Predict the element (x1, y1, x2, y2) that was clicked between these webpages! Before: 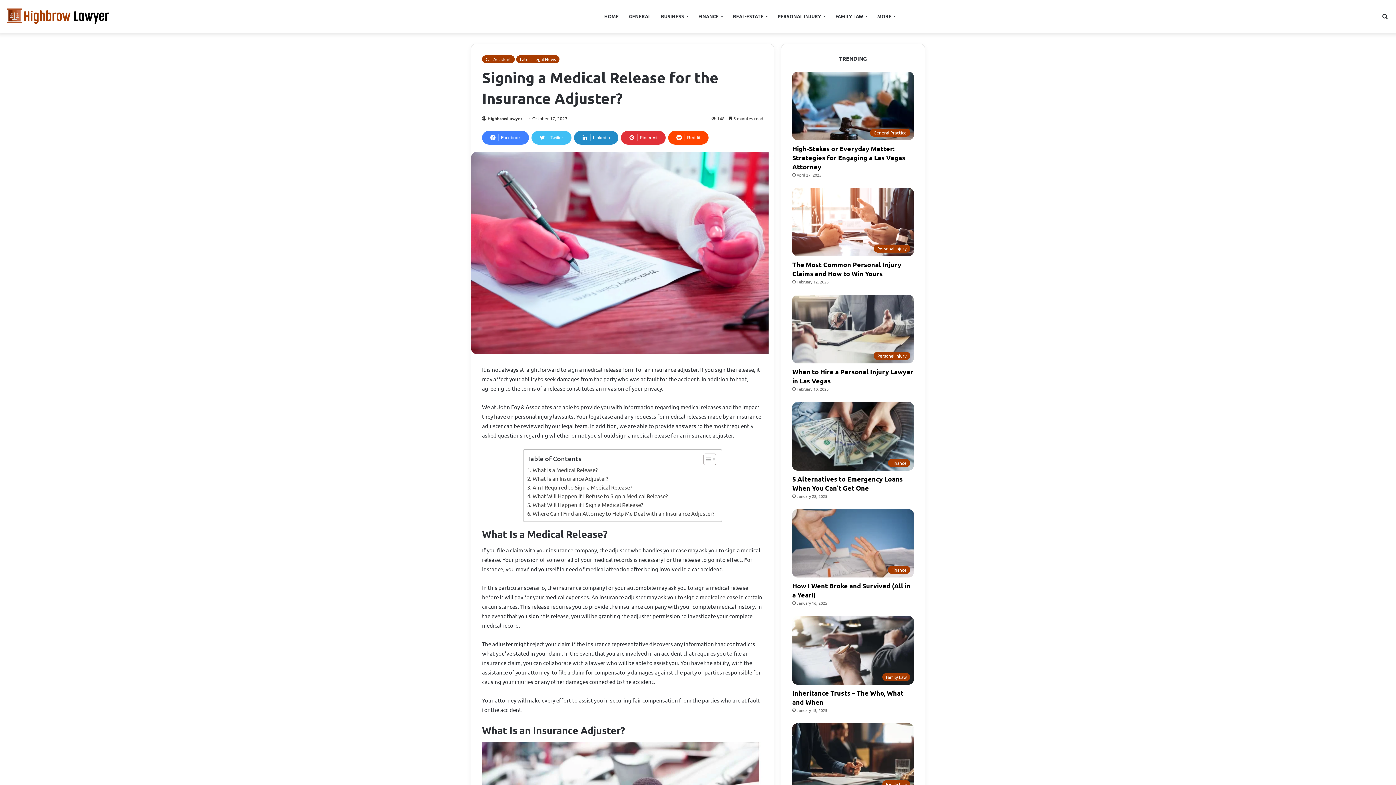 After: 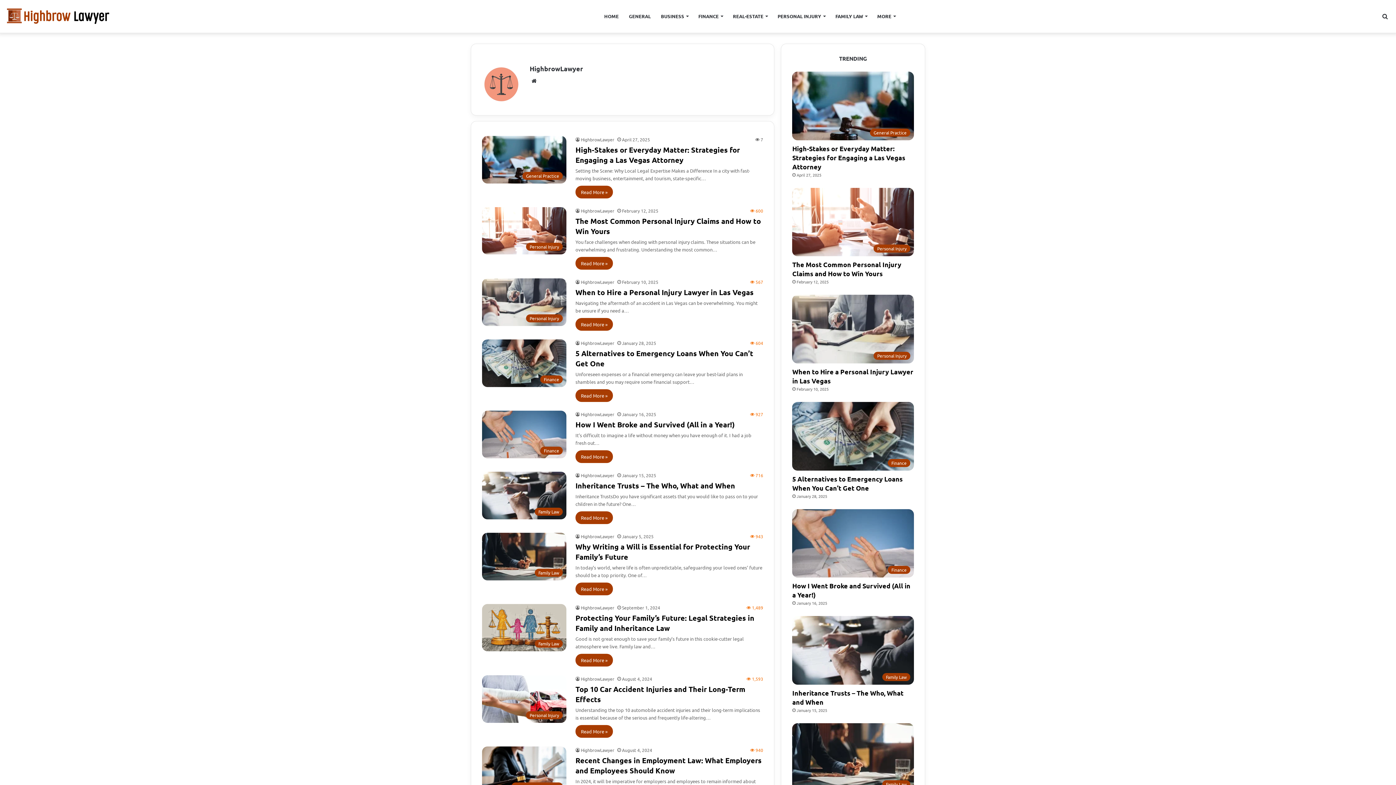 Action: bbox: (482, 115, 522, 121) label: HighbrowLawyer